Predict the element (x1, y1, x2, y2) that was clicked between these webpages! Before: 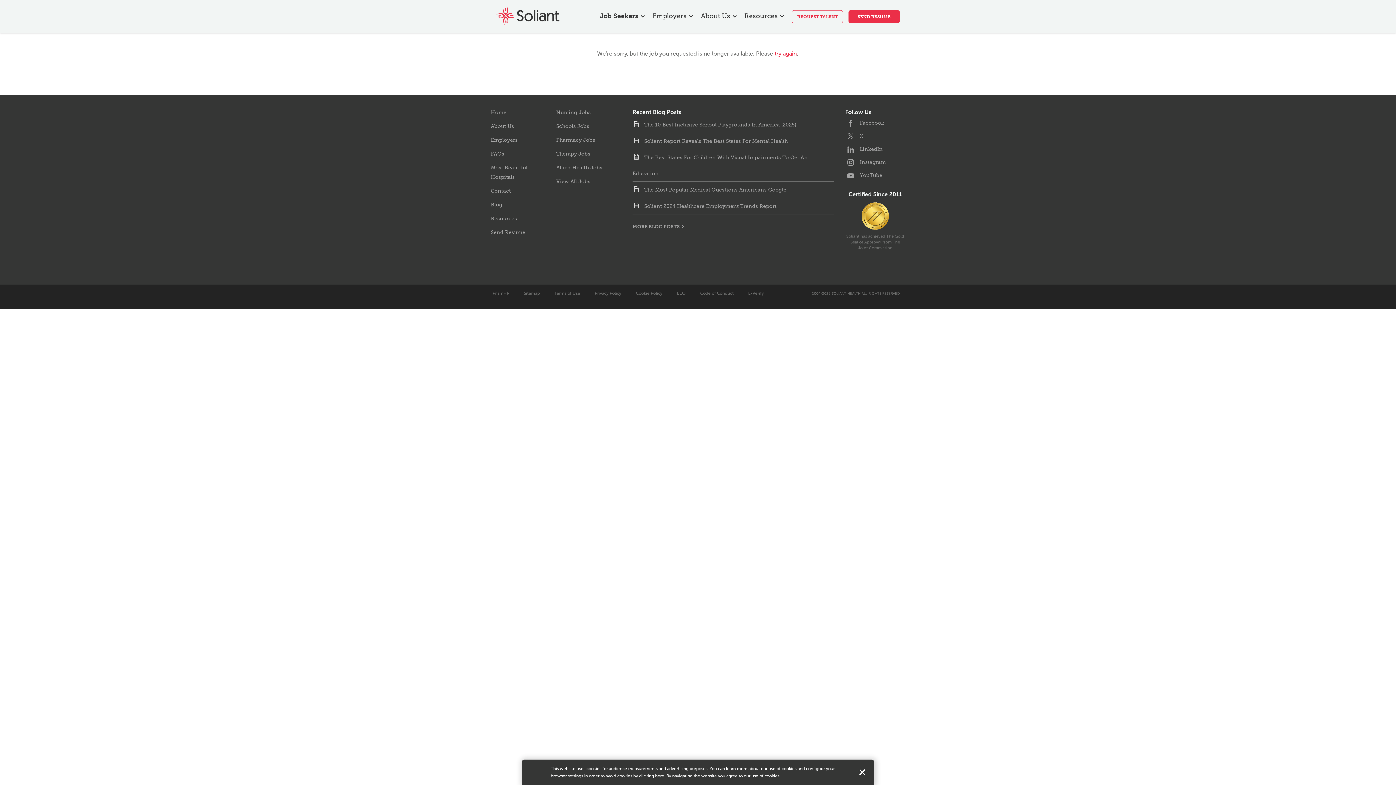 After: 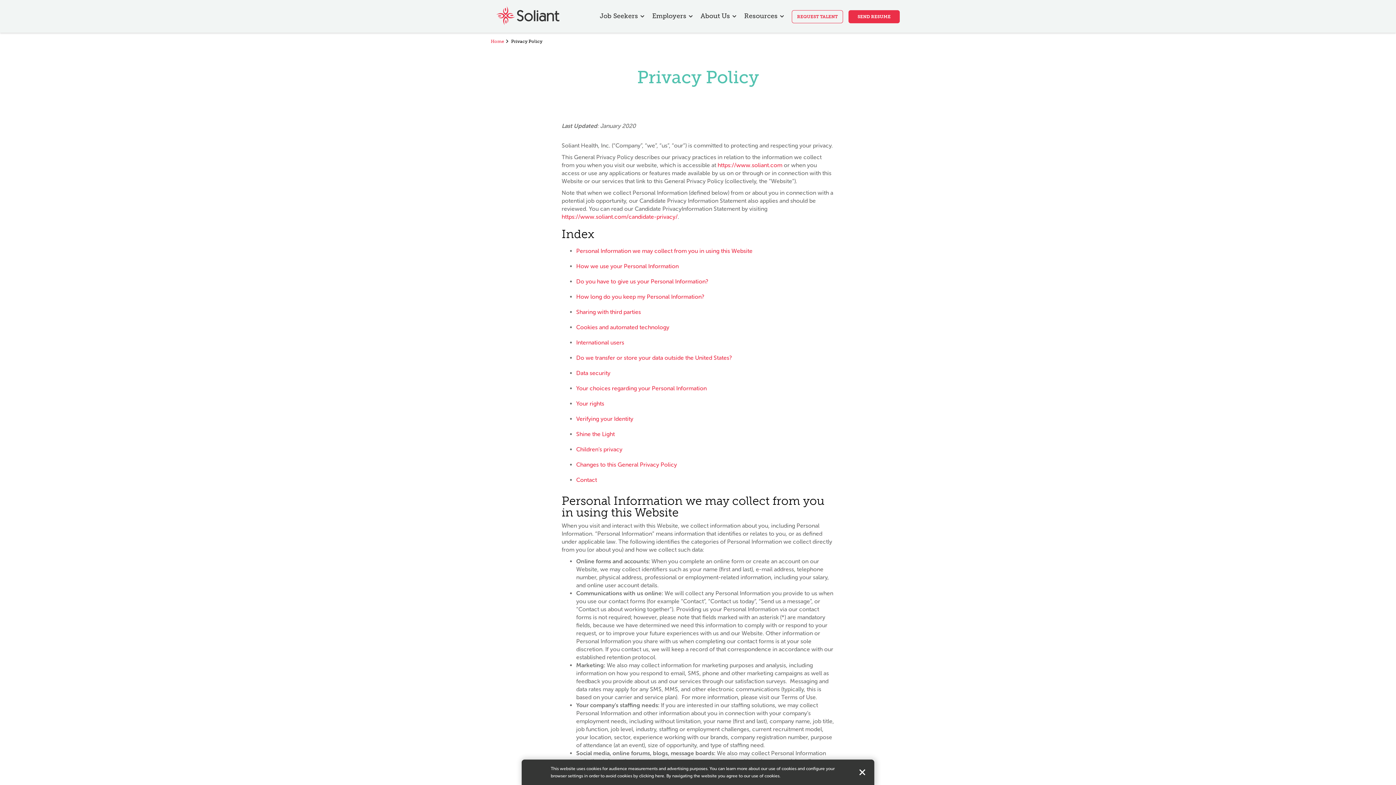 Action: label: Privacy Policy bbox: (594, 291, 621, 296)